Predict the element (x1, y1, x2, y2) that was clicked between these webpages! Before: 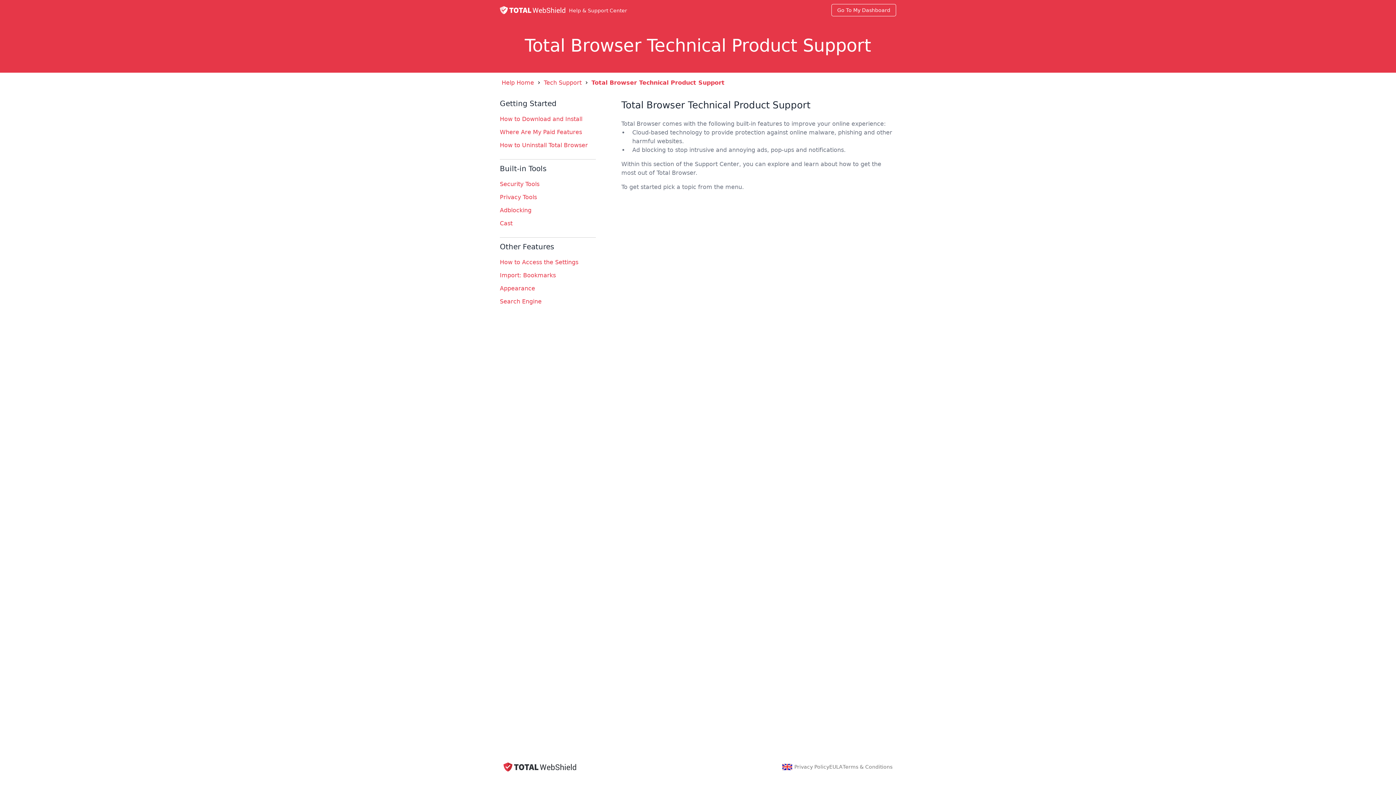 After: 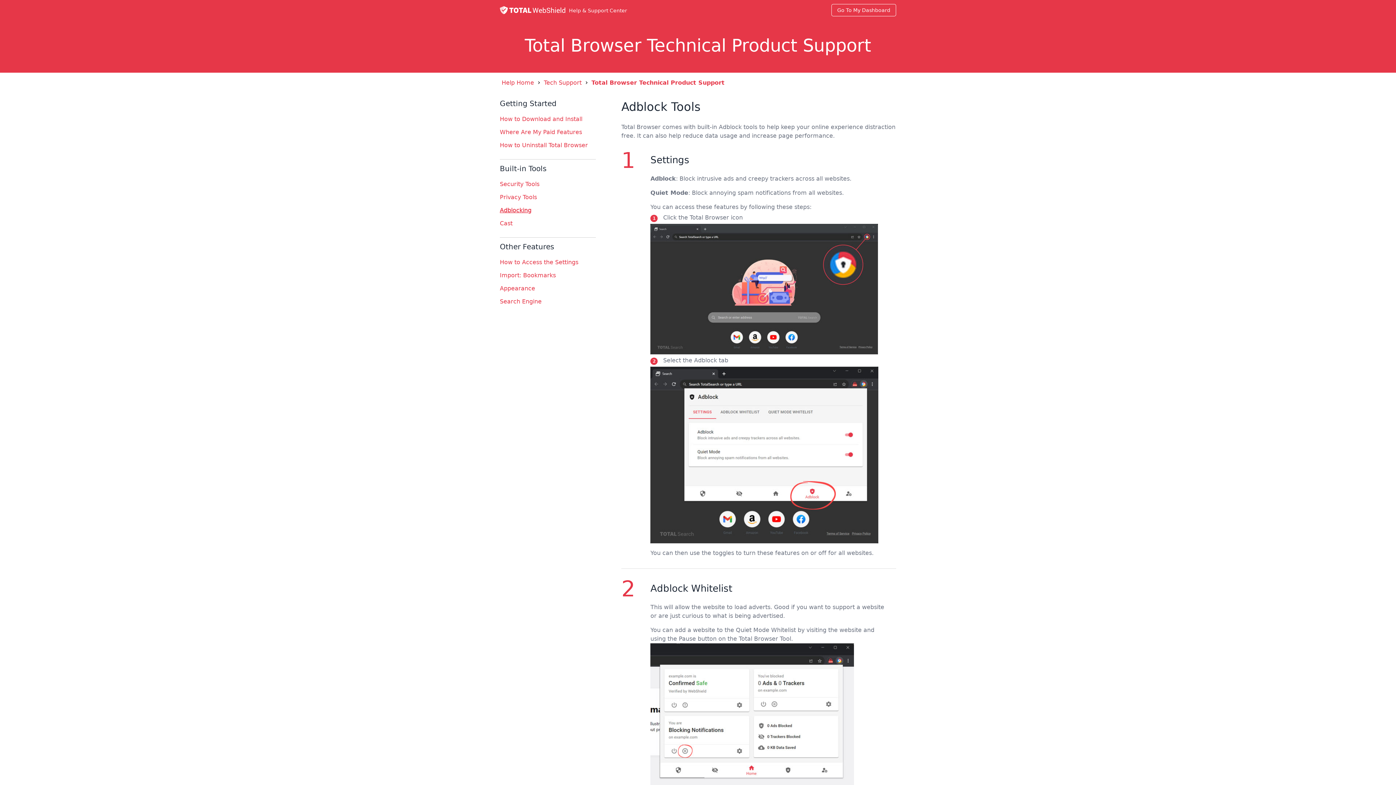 Action: bbox: (500, 206, 531, 213) label: Adblocking